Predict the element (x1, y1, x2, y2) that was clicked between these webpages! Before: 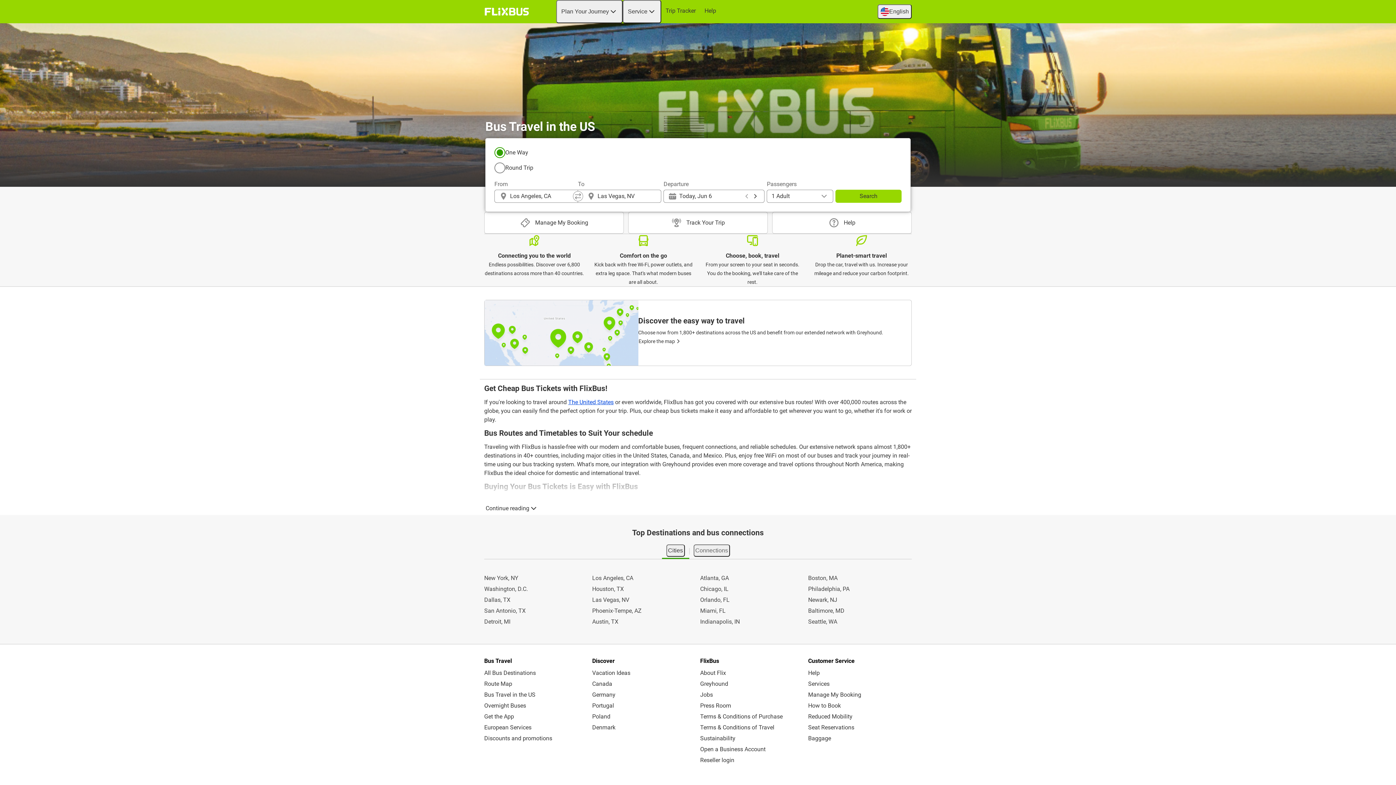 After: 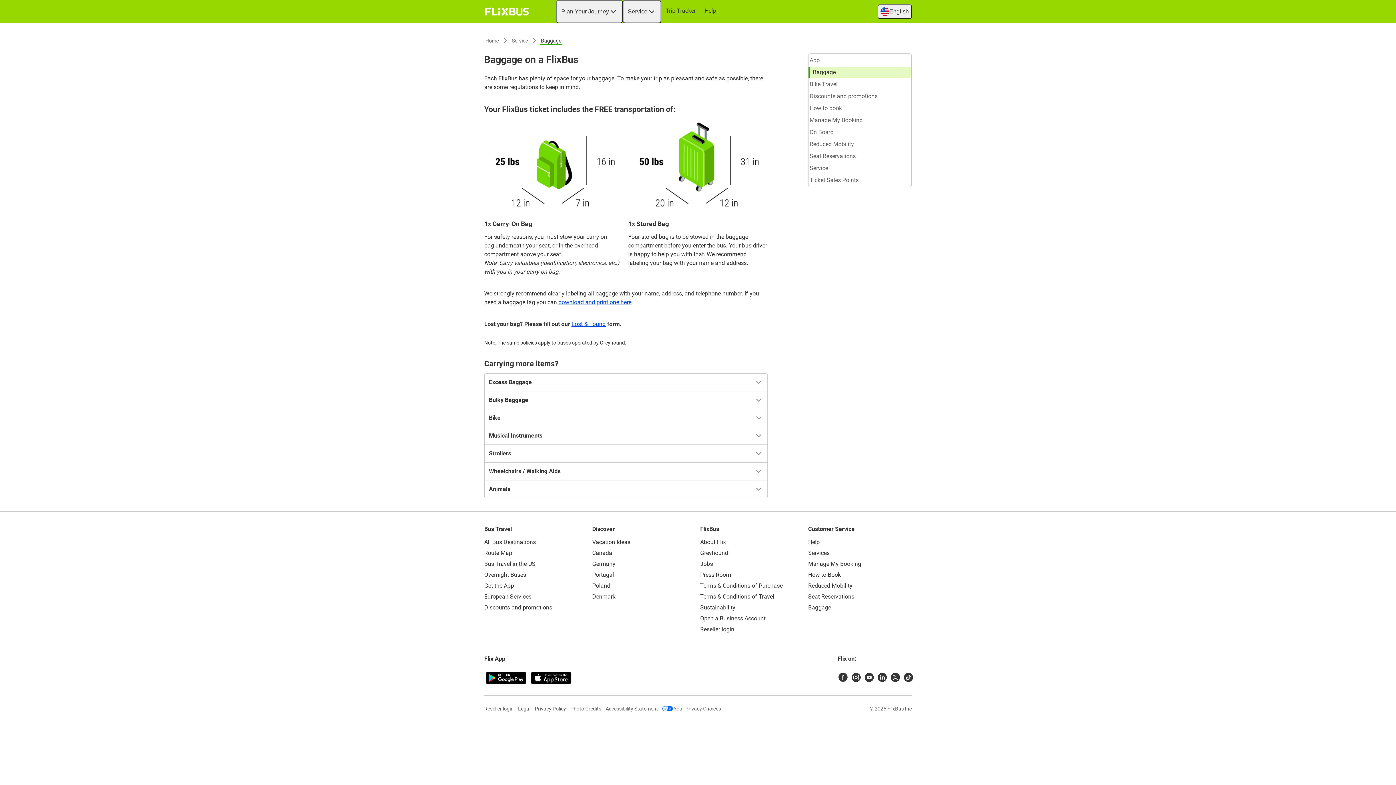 Action: label: Baggage bbox: (807, 733, 912, 744)